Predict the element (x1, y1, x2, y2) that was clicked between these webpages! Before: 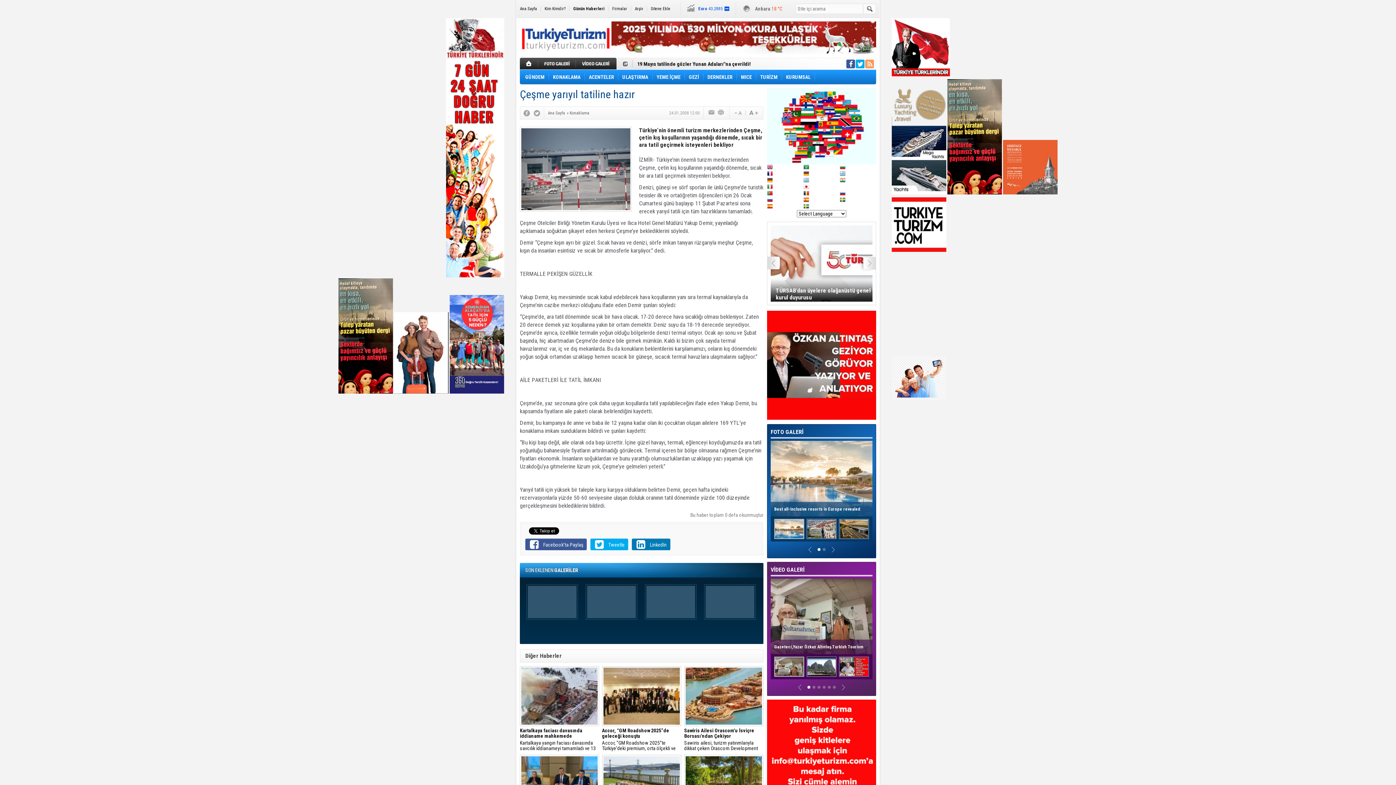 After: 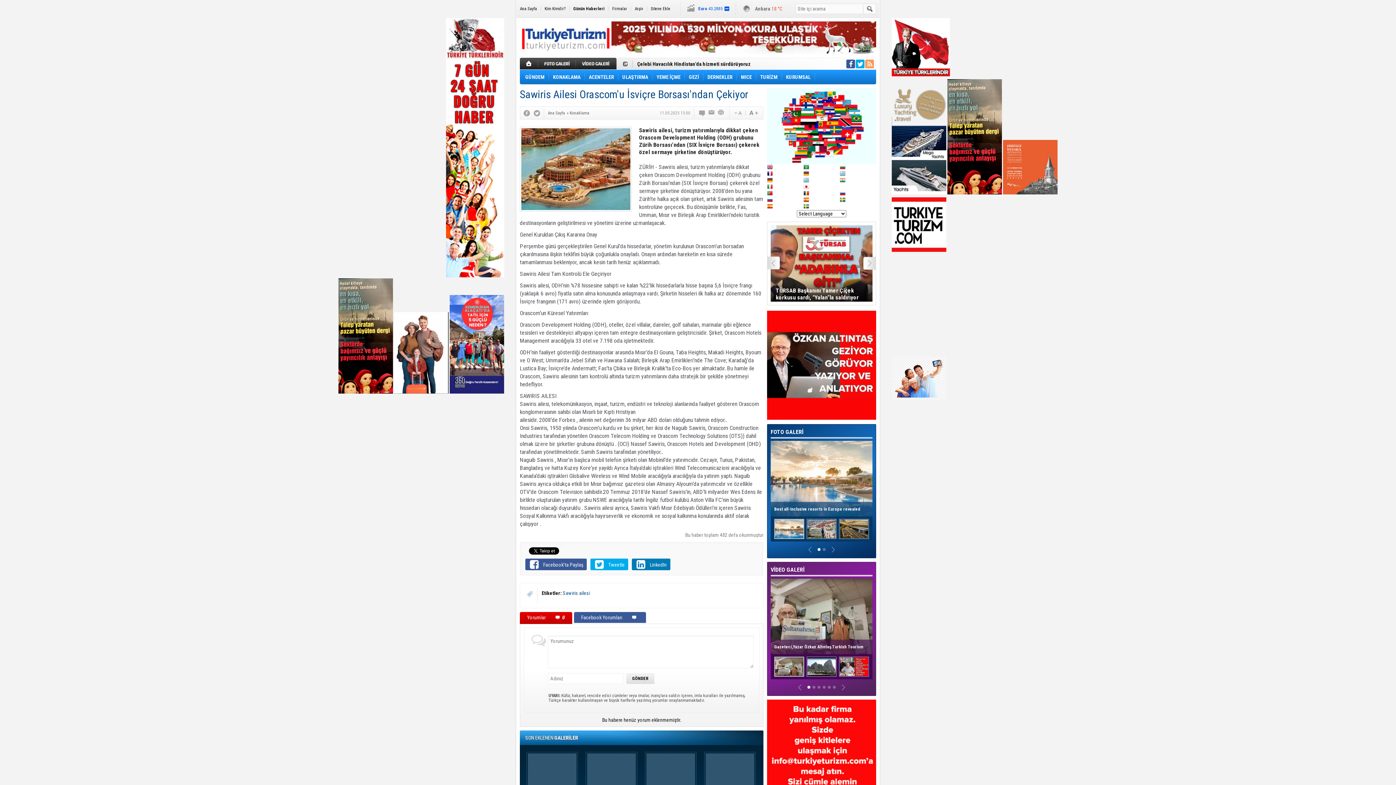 Action: label: Sawiris Ailesi Orascom'u İsviçre Borsası'ndan Çekiyor
Sawiris ailesi, turizm yatırımlarıyla dikkat çeken Orascom Development Holding (ODH) grubunu Zürih Borsası'ndan (SIX İsviçre Borsası) çekerek özel sermaye şirketine dönüştürüyor. bbox: (684, 728, 763, 751)